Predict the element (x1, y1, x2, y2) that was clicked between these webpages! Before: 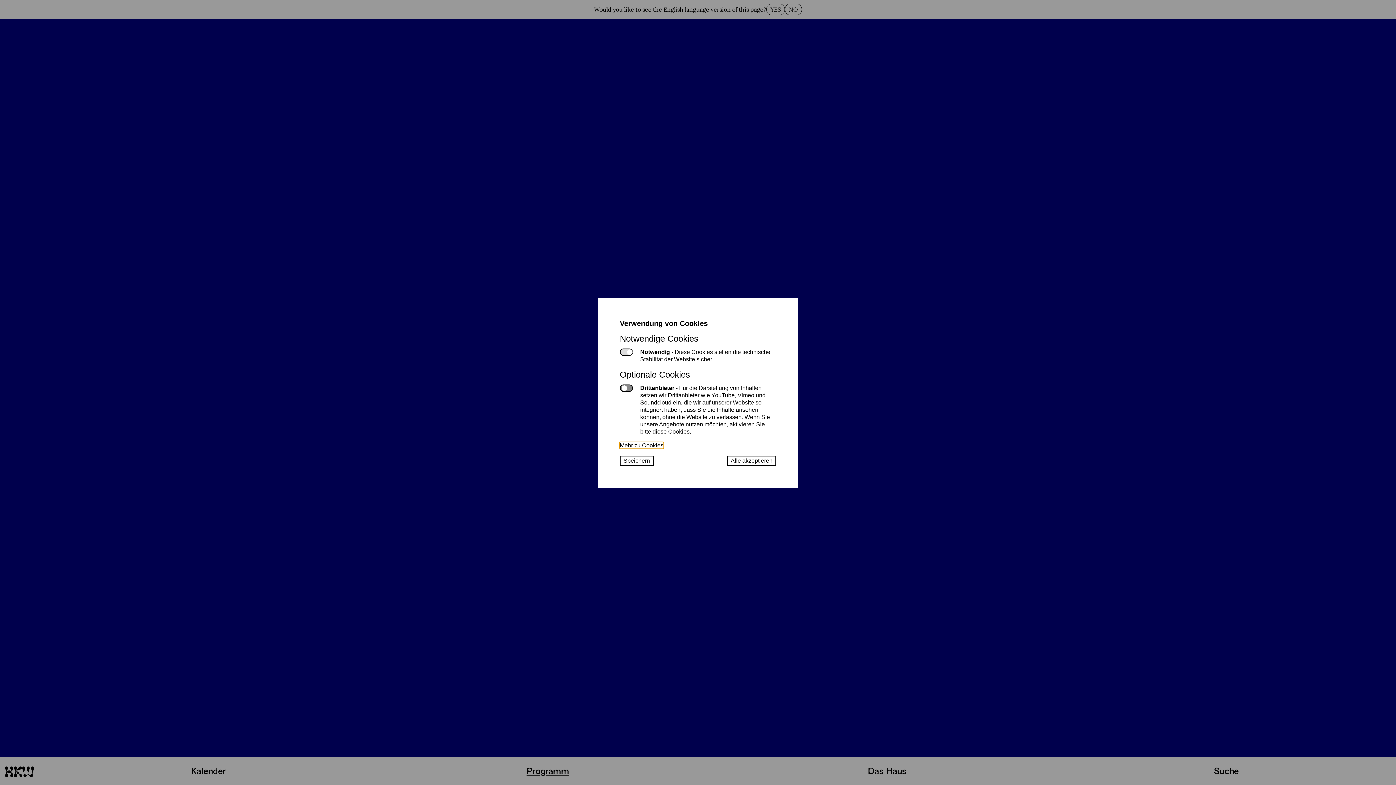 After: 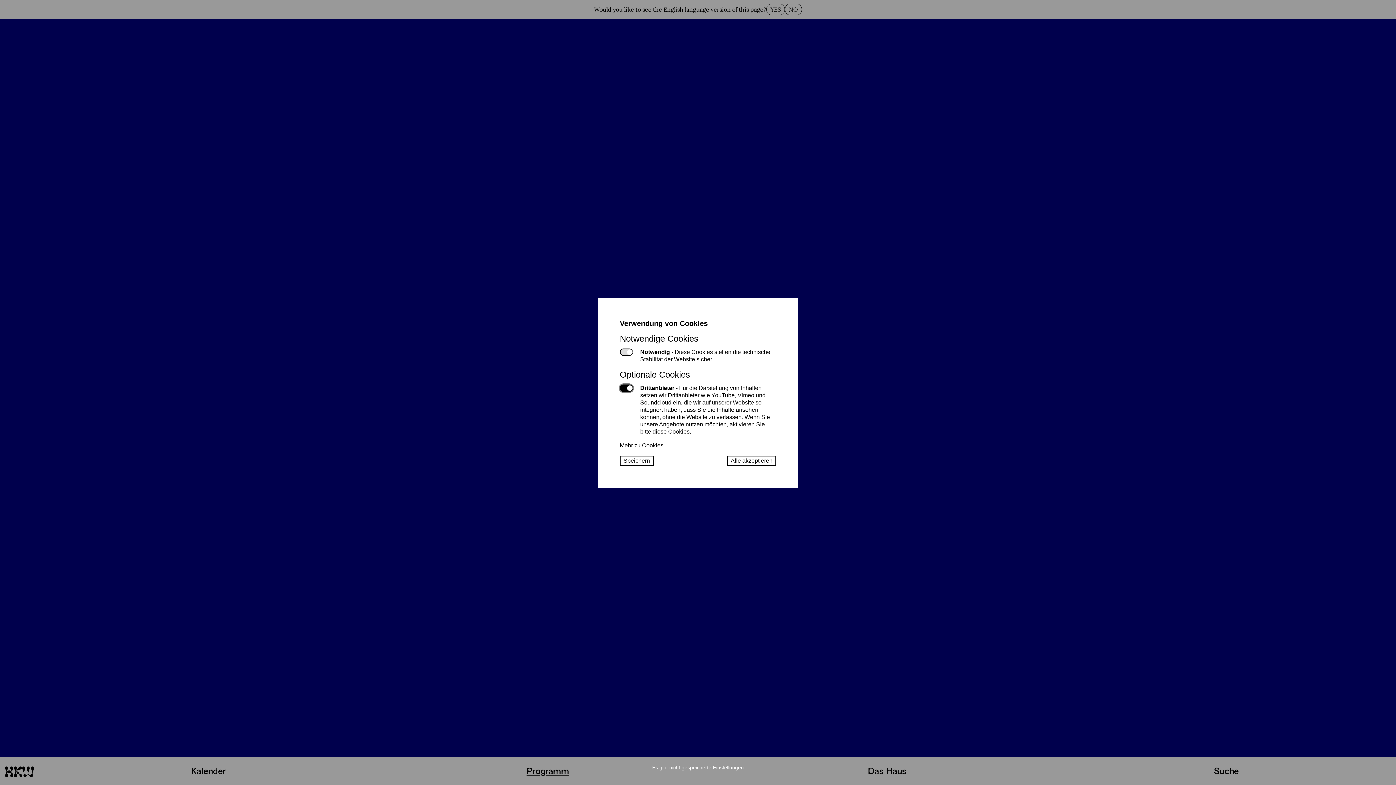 Action: bbox: (620, 384, 633, 392) label: Drittanbieter